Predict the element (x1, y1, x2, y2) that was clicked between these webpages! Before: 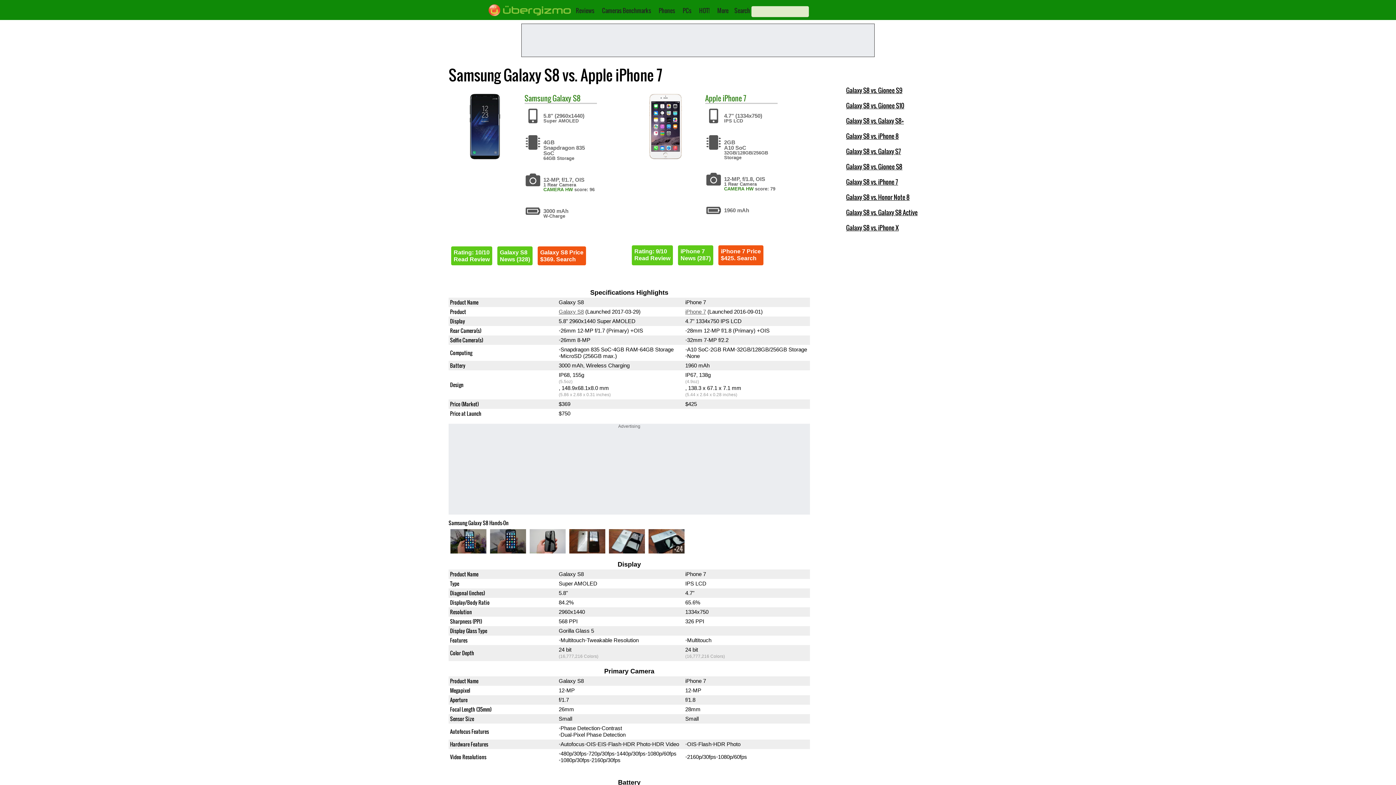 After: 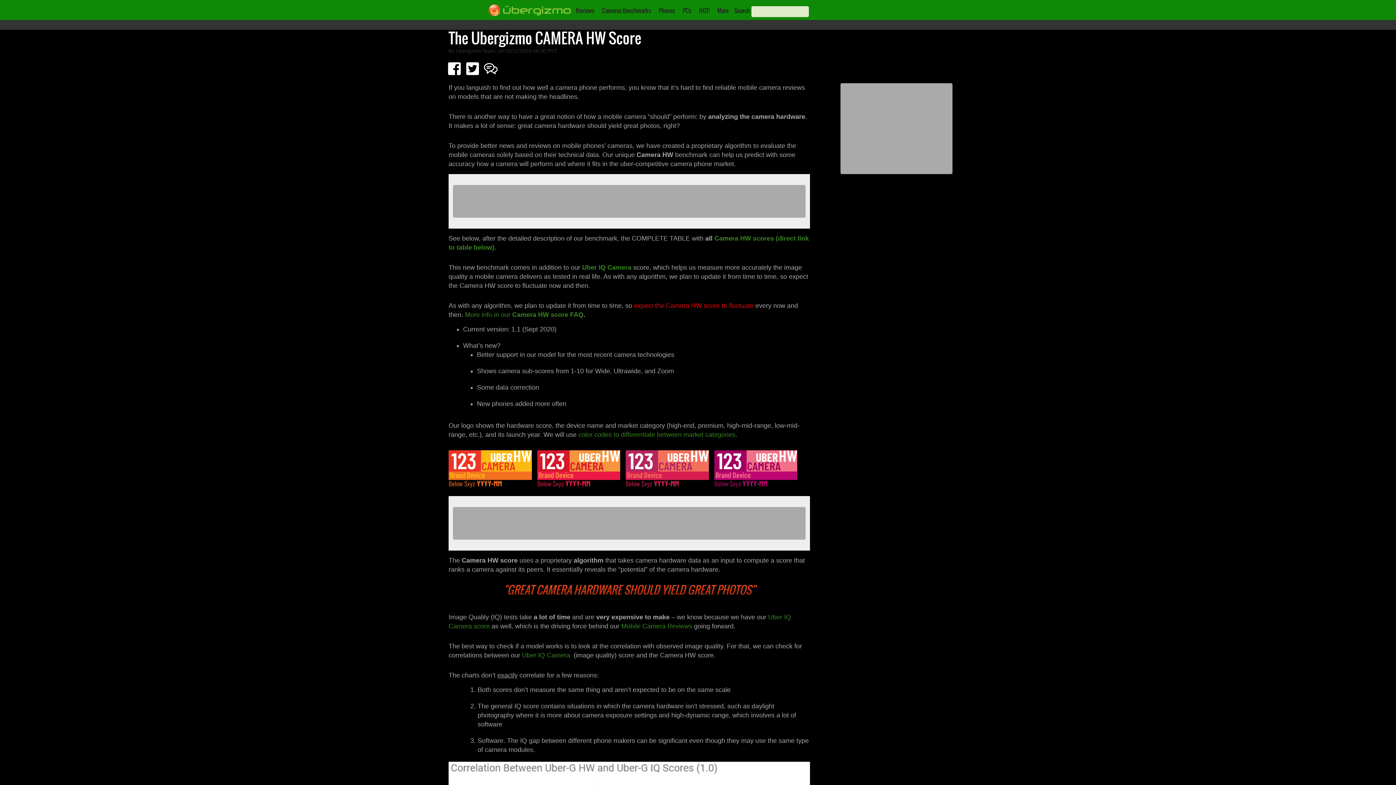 Action: bbox: (724, 186, 753, 191) label: CAMERA HW